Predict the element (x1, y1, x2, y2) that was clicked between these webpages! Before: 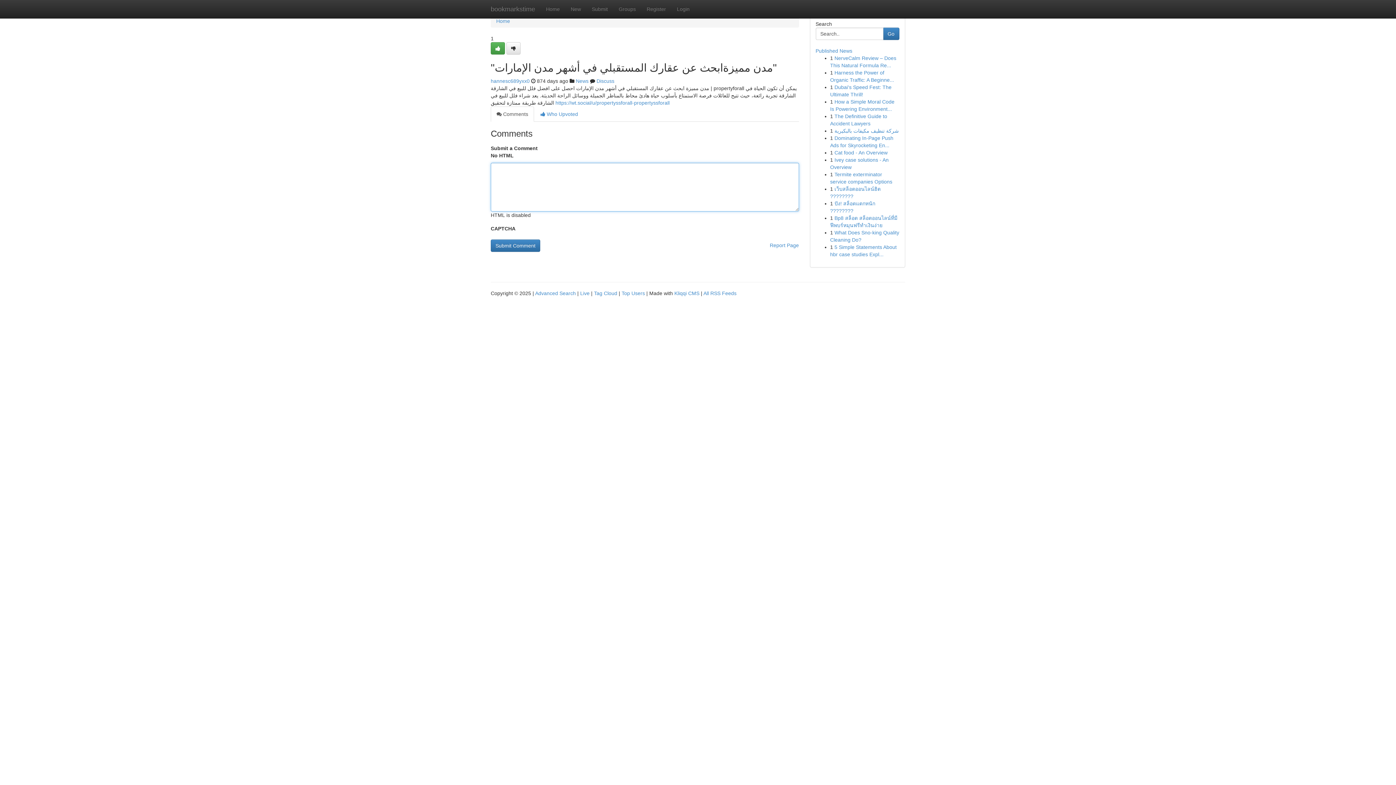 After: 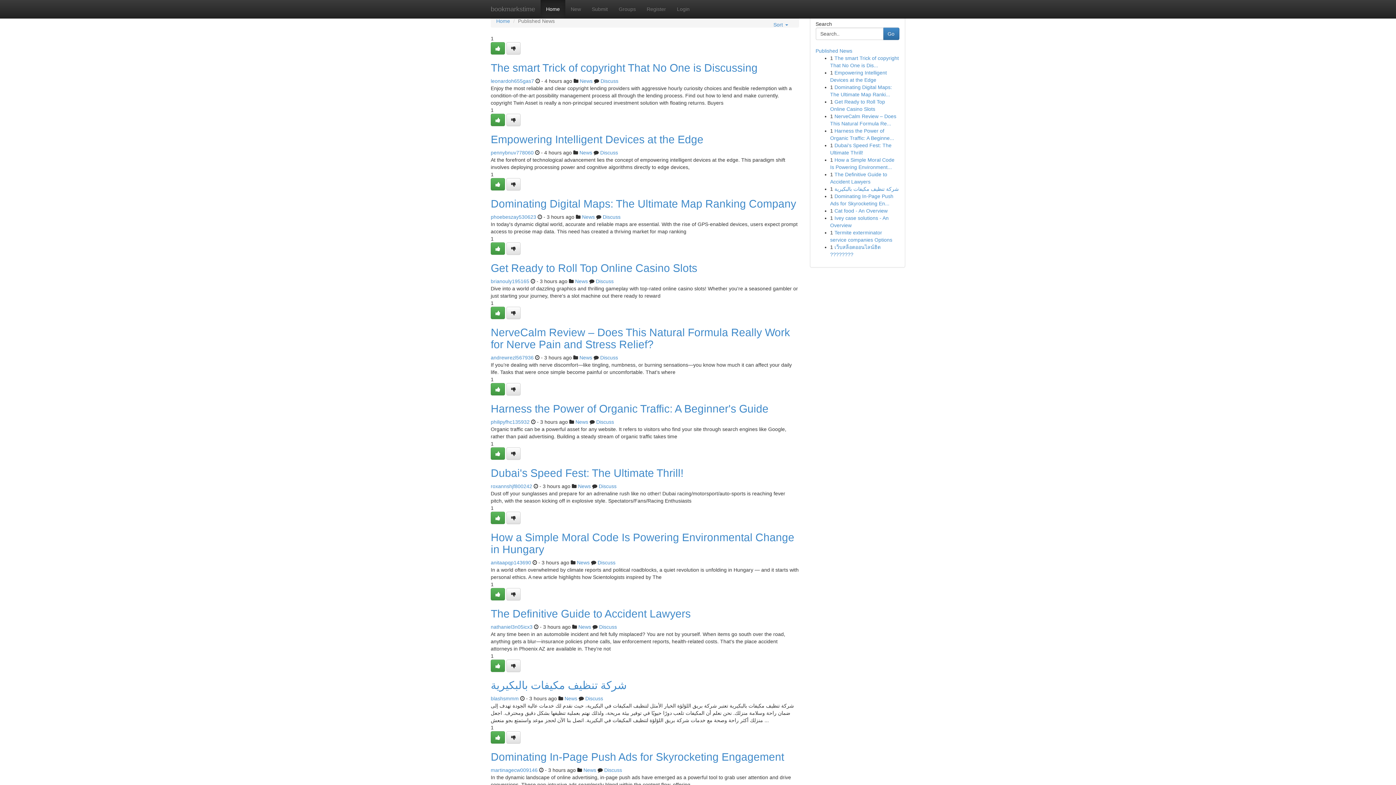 Action: label: Home bbox: (540, 0, 565, 18)